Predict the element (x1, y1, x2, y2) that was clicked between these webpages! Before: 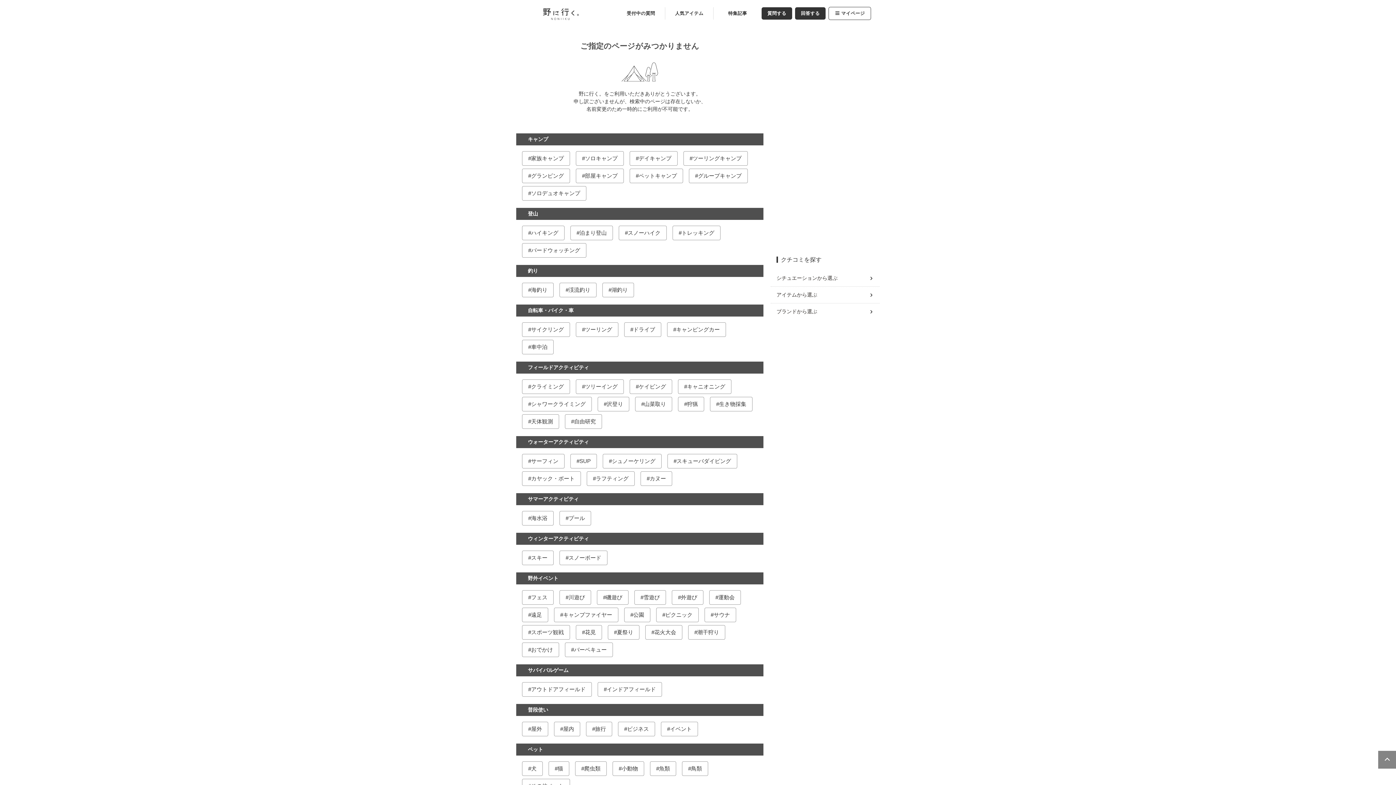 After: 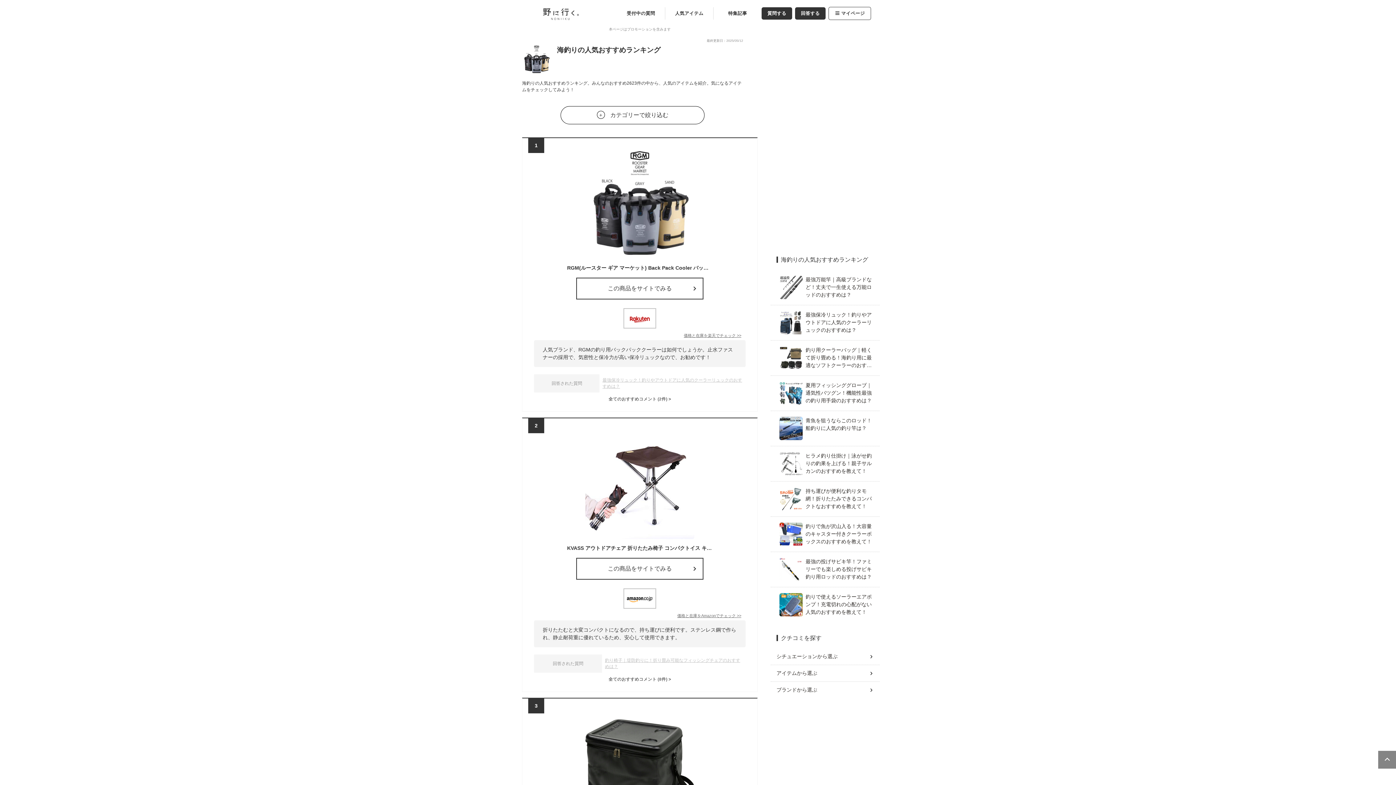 Action: label: 海釣り bbox: (522, 283, 553, 297)